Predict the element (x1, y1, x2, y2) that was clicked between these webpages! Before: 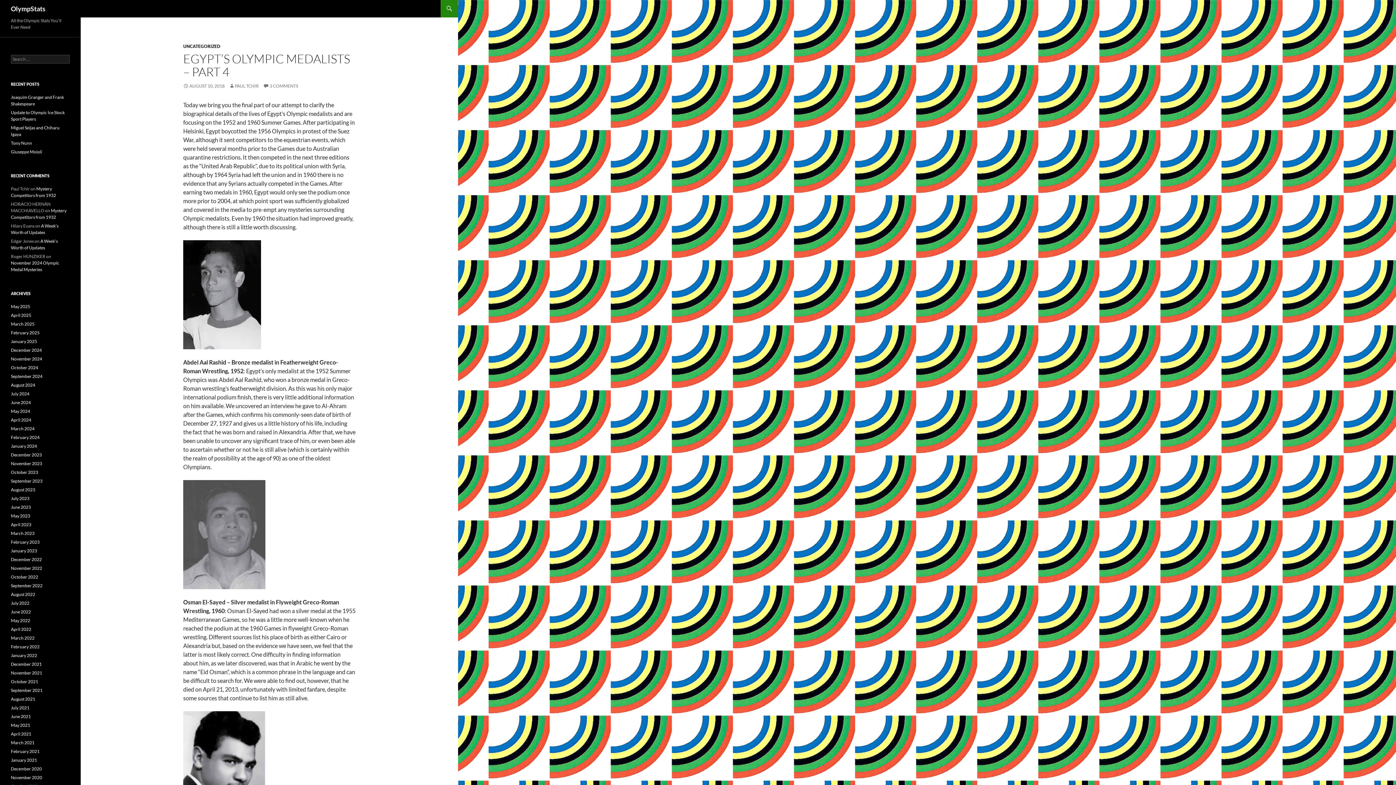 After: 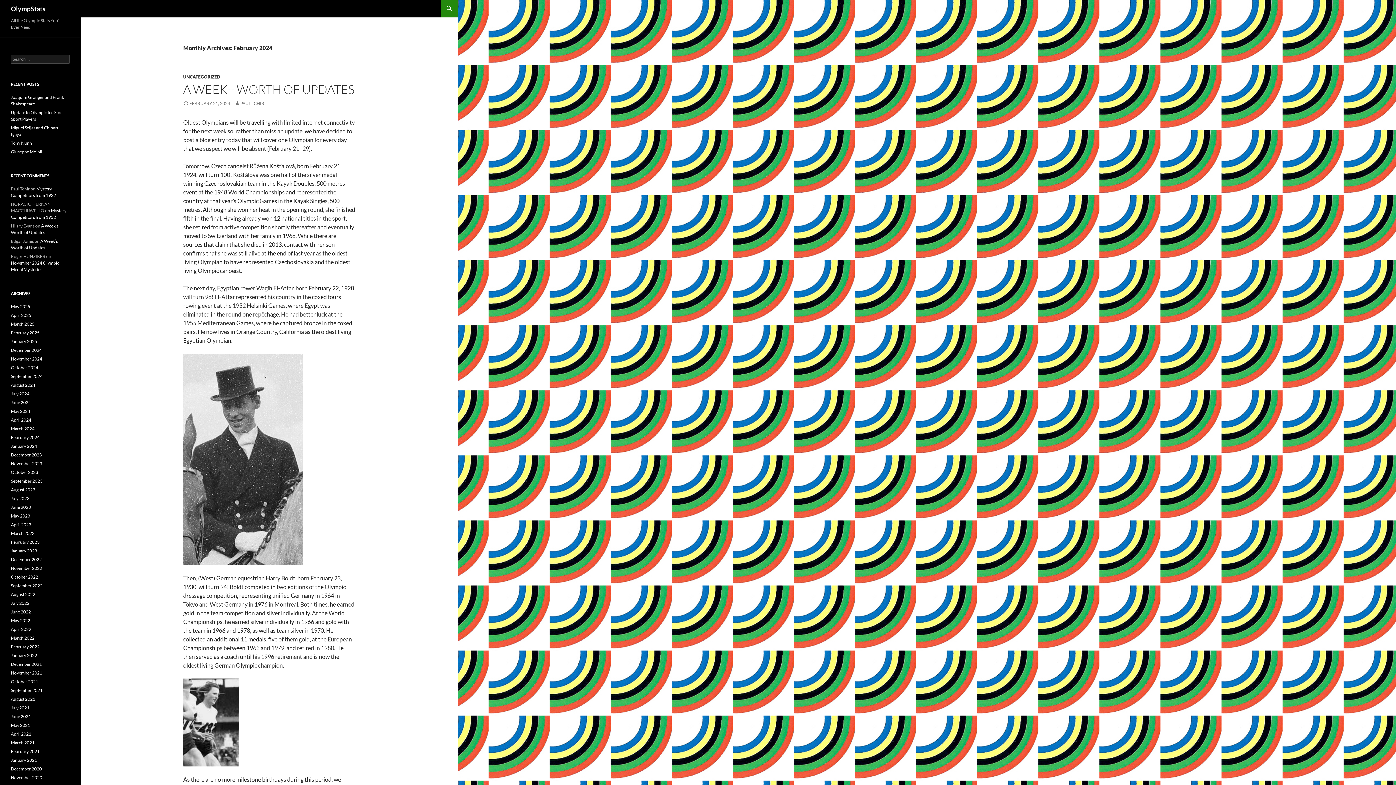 Action: bbox: (10, 434, 39, 440) label: February 2024